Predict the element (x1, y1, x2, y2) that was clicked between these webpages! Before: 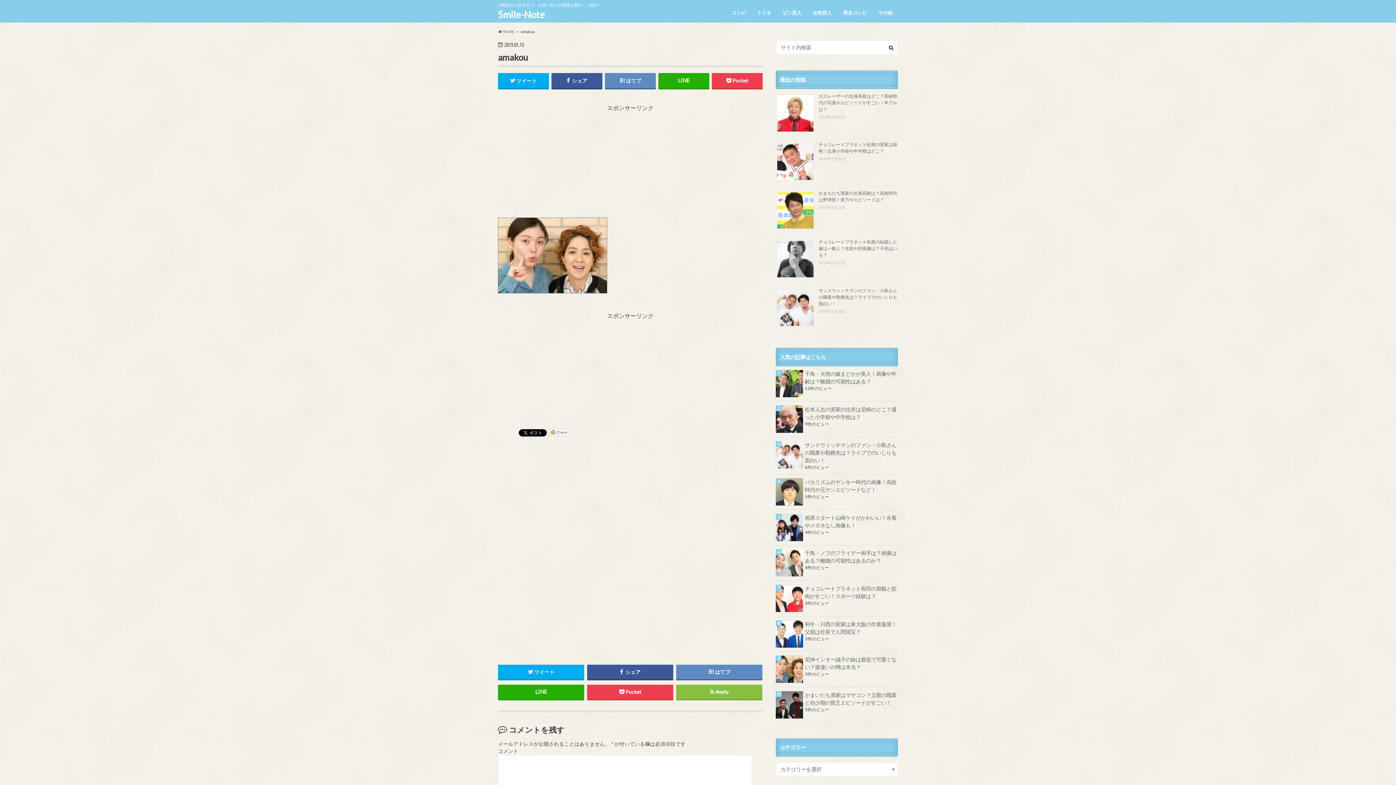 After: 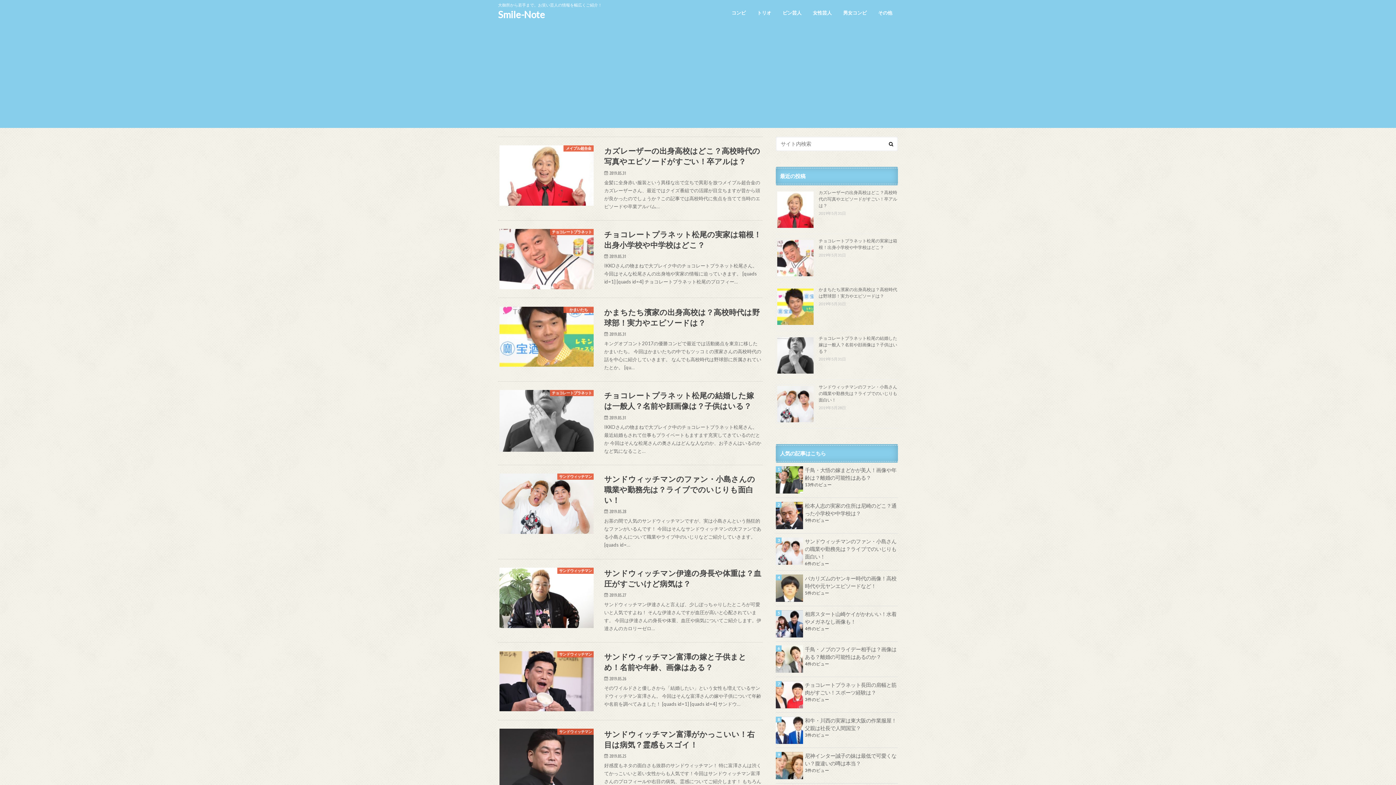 Action: bbox: (498, 8, 545, 22) label: Smile-Note